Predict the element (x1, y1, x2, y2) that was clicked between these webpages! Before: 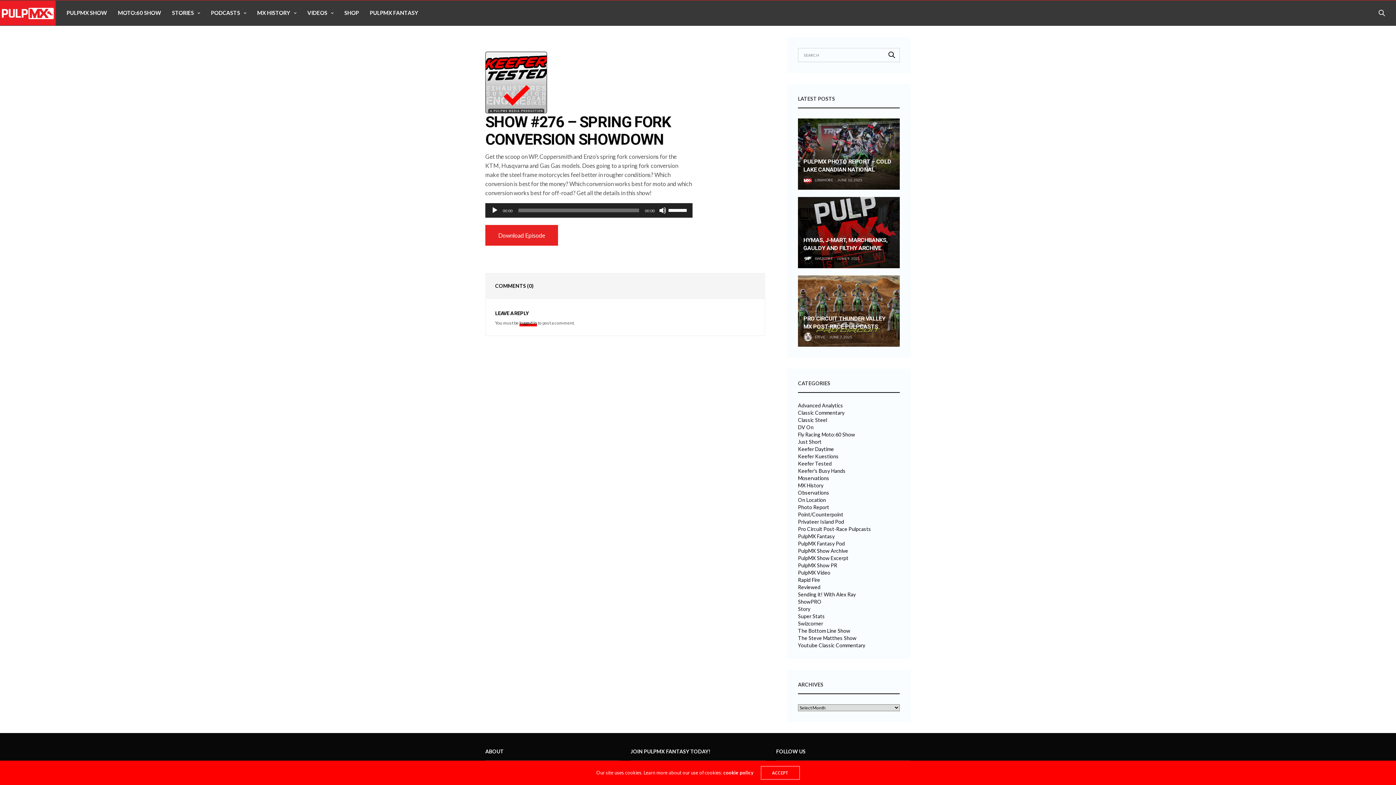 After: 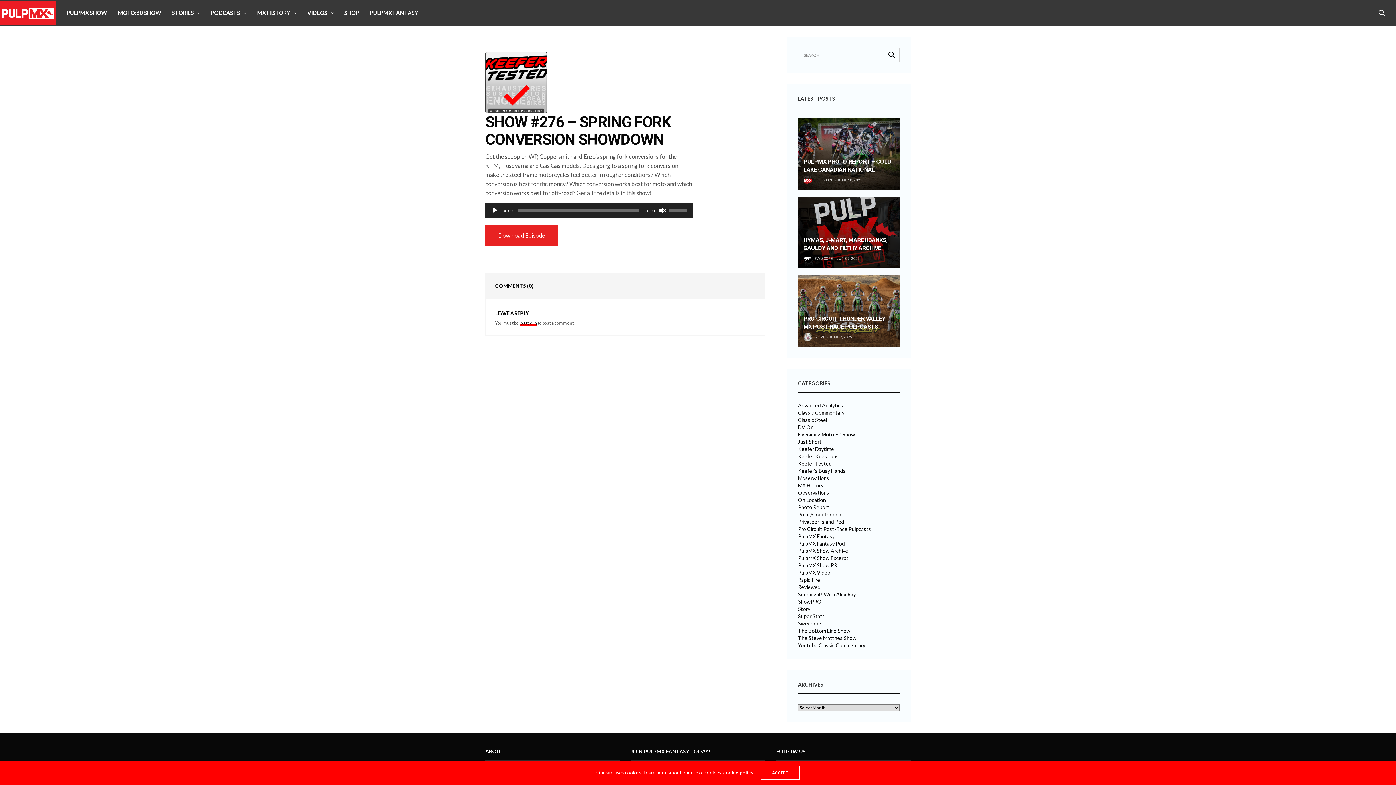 Action: bbox: (659, 206, 666, 214) label: Mute